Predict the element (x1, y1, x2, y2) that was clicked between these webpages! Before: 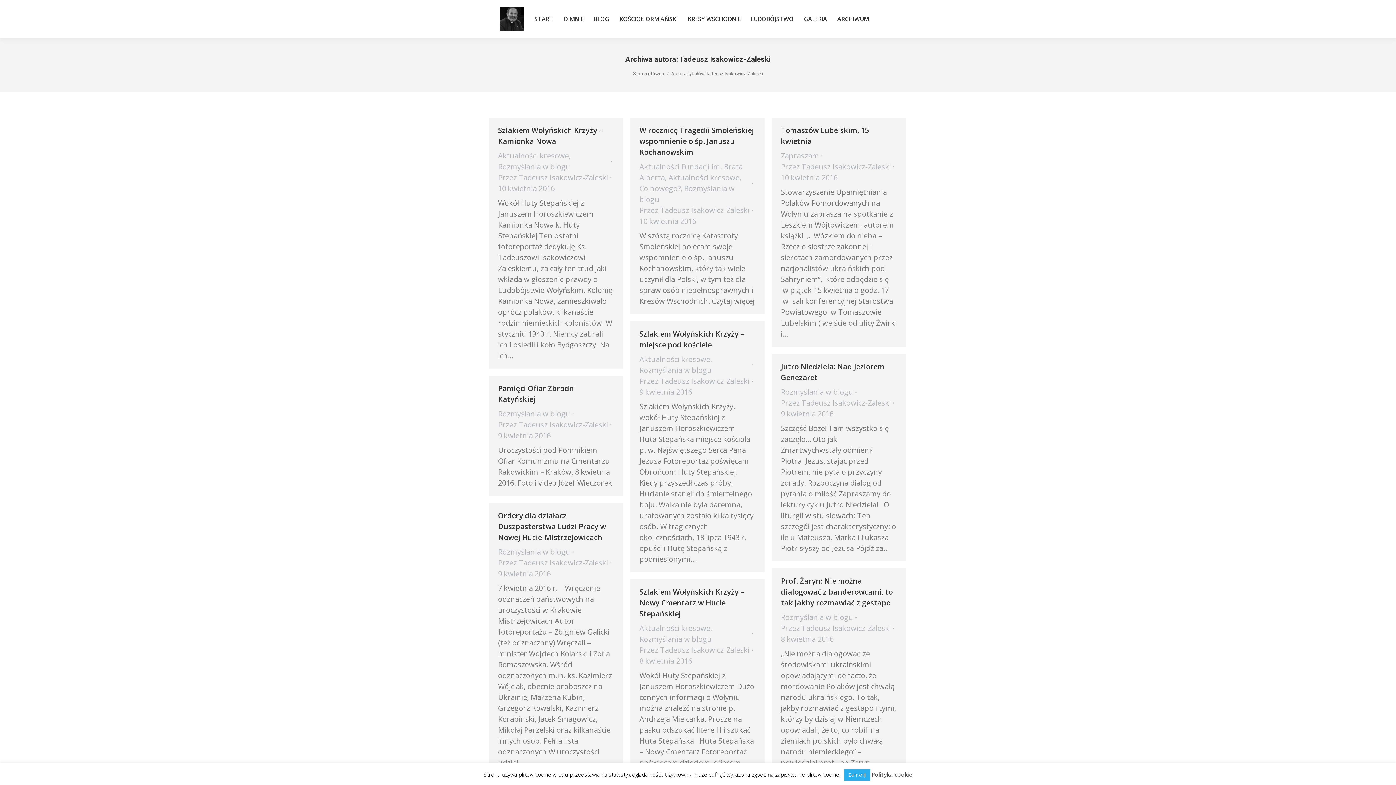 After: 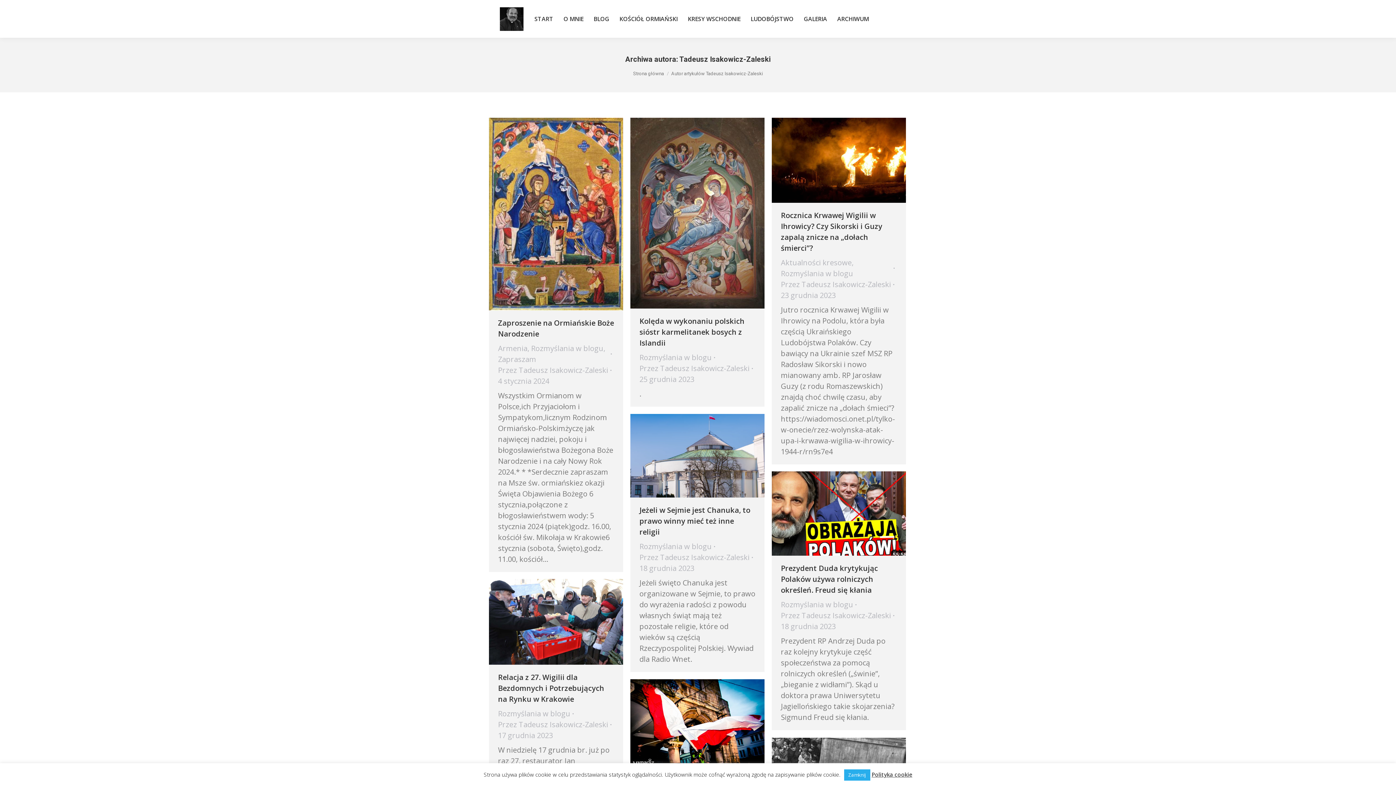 Action: label: Przez Tadeusz Isakowicz-Zaleski bbox: (781, 623, 894, 634)